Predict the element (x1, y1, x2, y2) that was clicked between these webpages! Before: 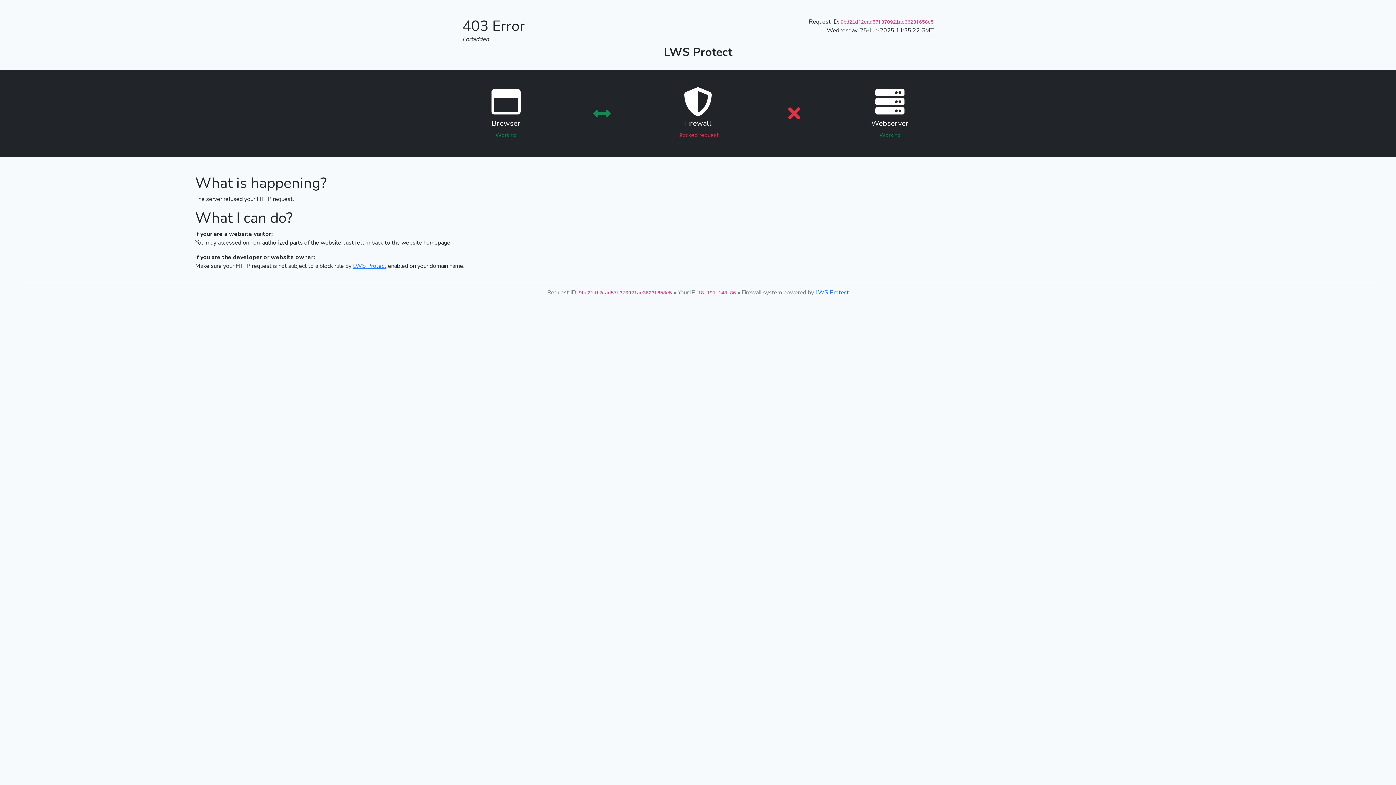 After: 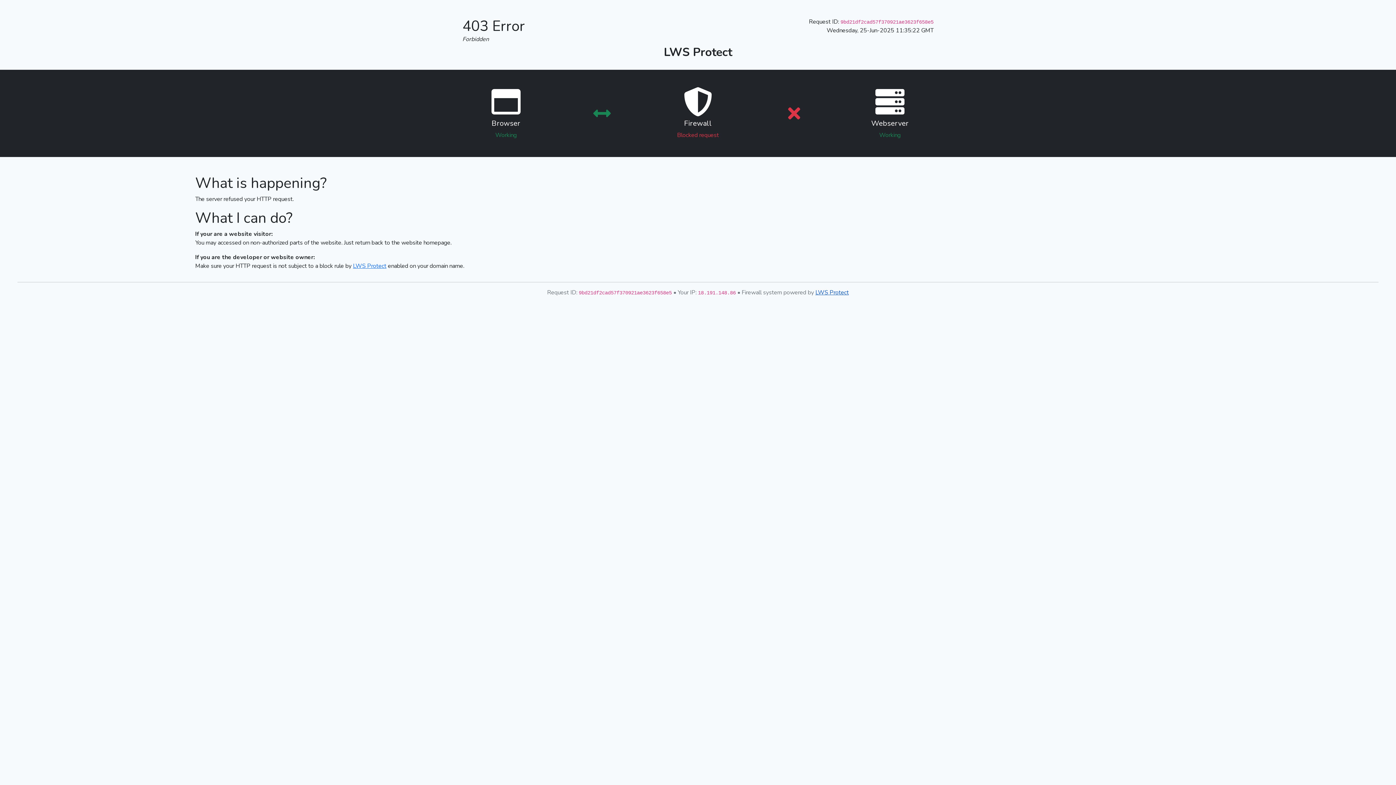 Action: bbox: (815, 288, 849, 296) label: LWS Protect